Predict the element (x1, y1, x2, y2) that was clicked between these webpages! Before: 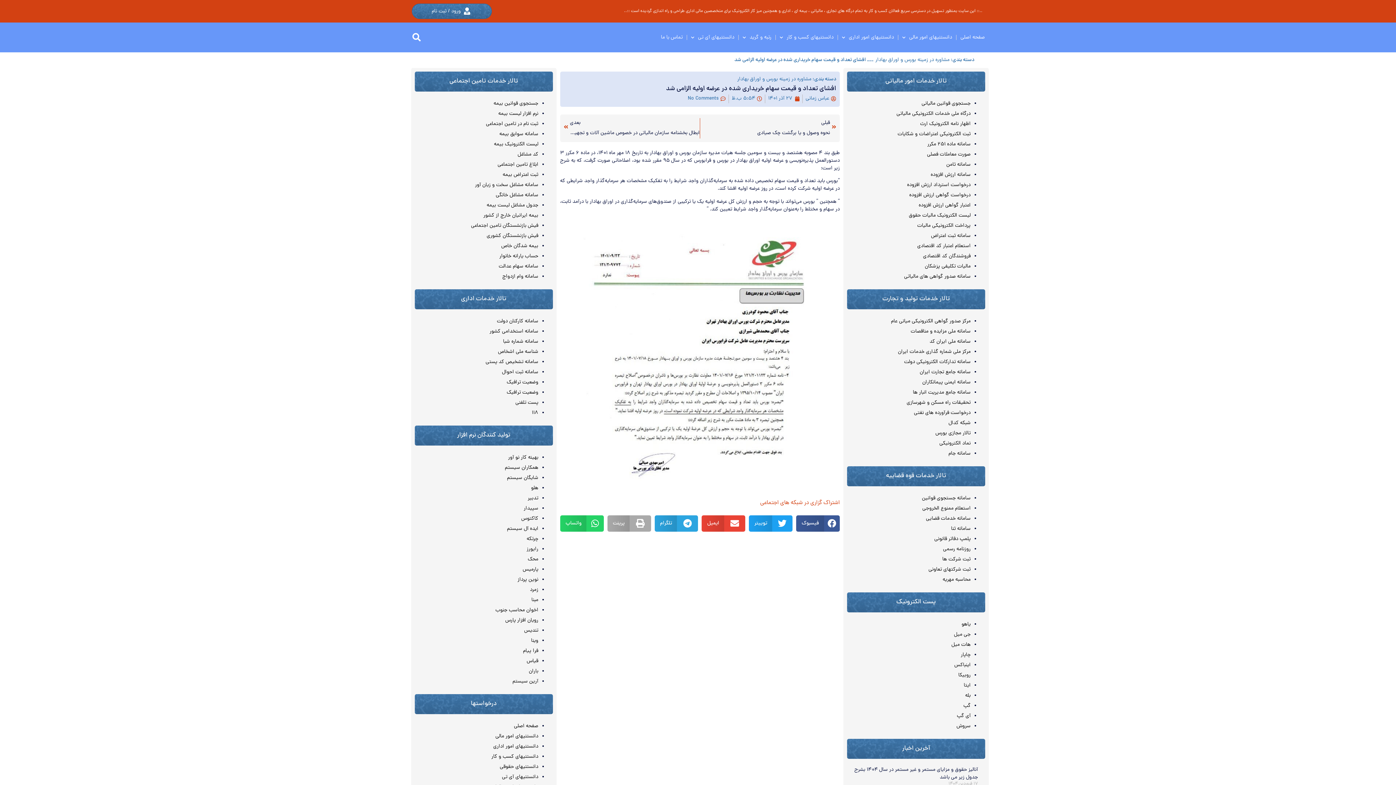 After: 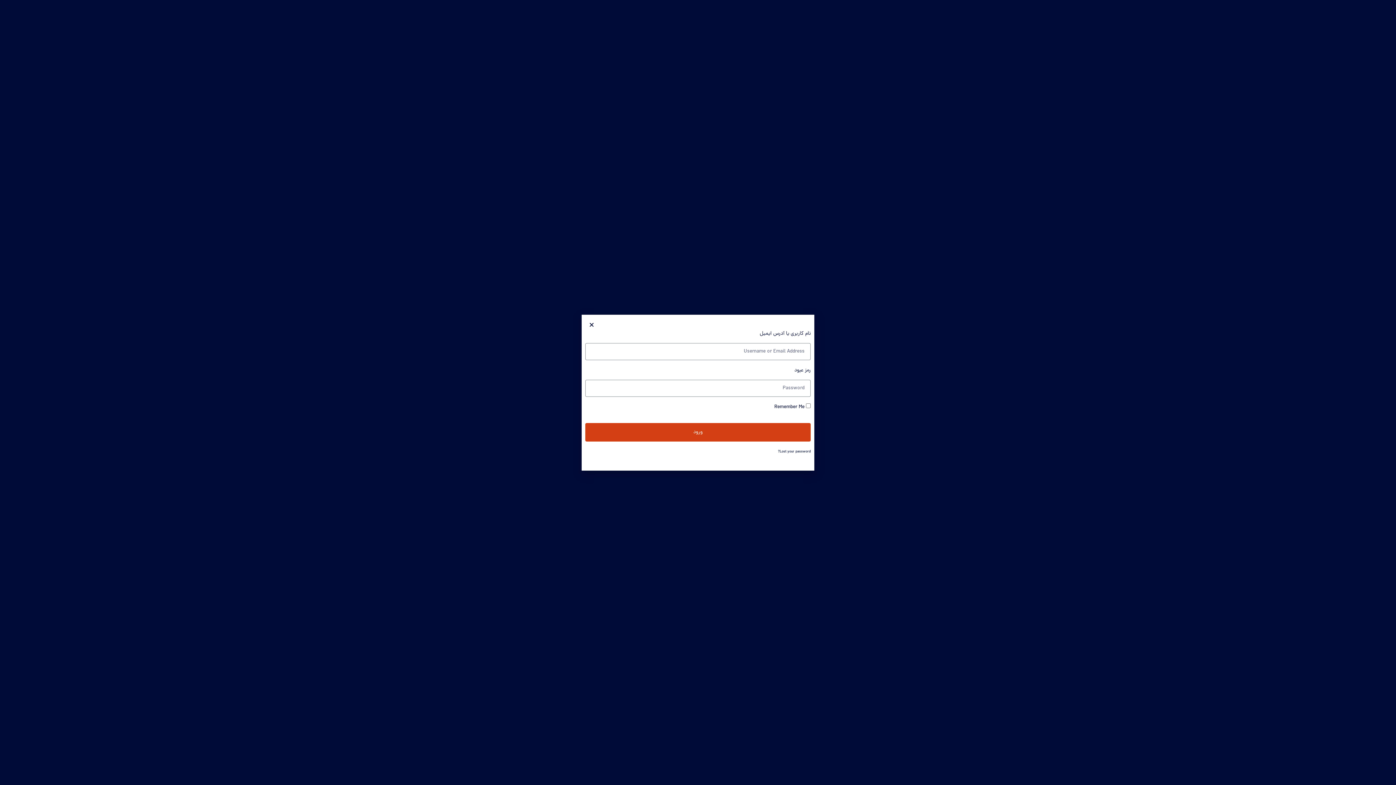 Action: label: ورود / ثبت نام bbox: (431, 7, 471, 14)